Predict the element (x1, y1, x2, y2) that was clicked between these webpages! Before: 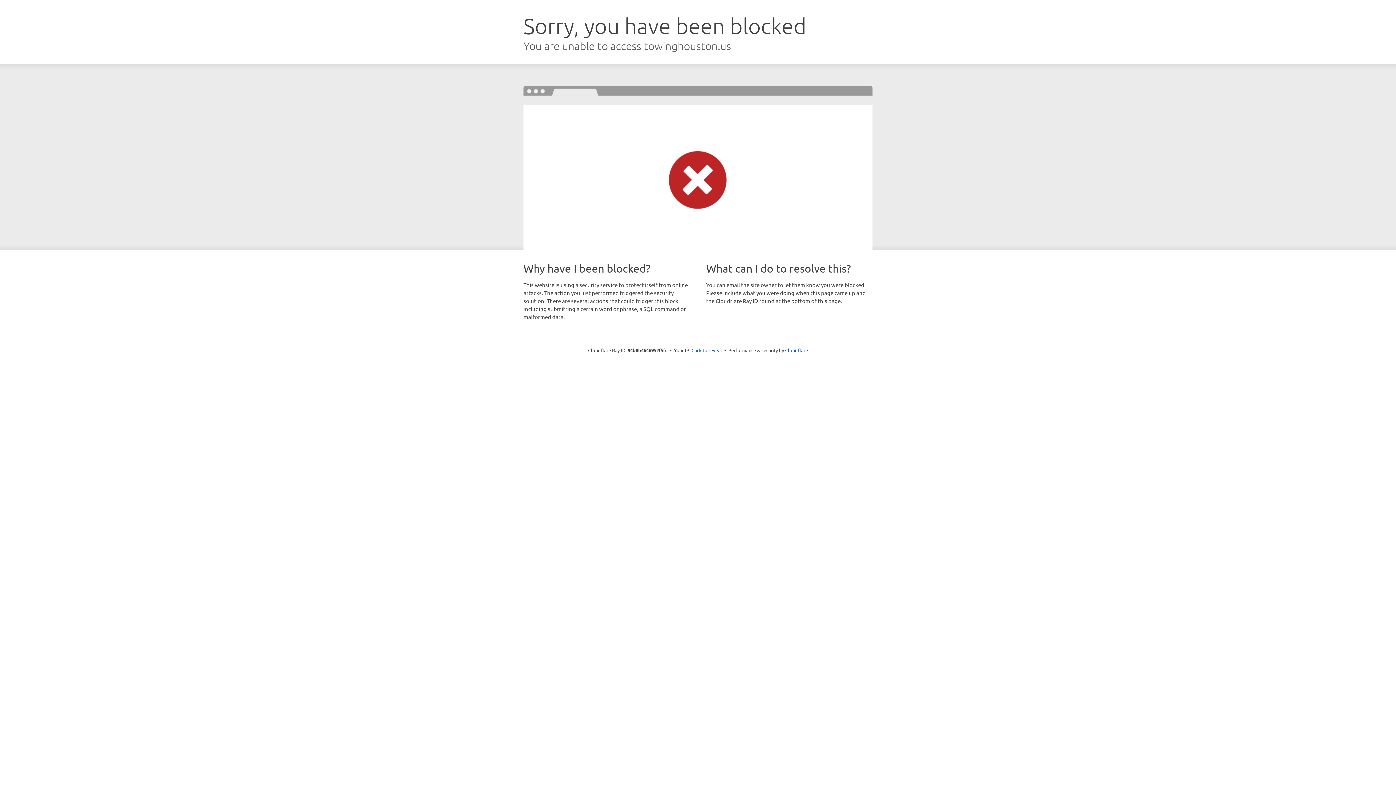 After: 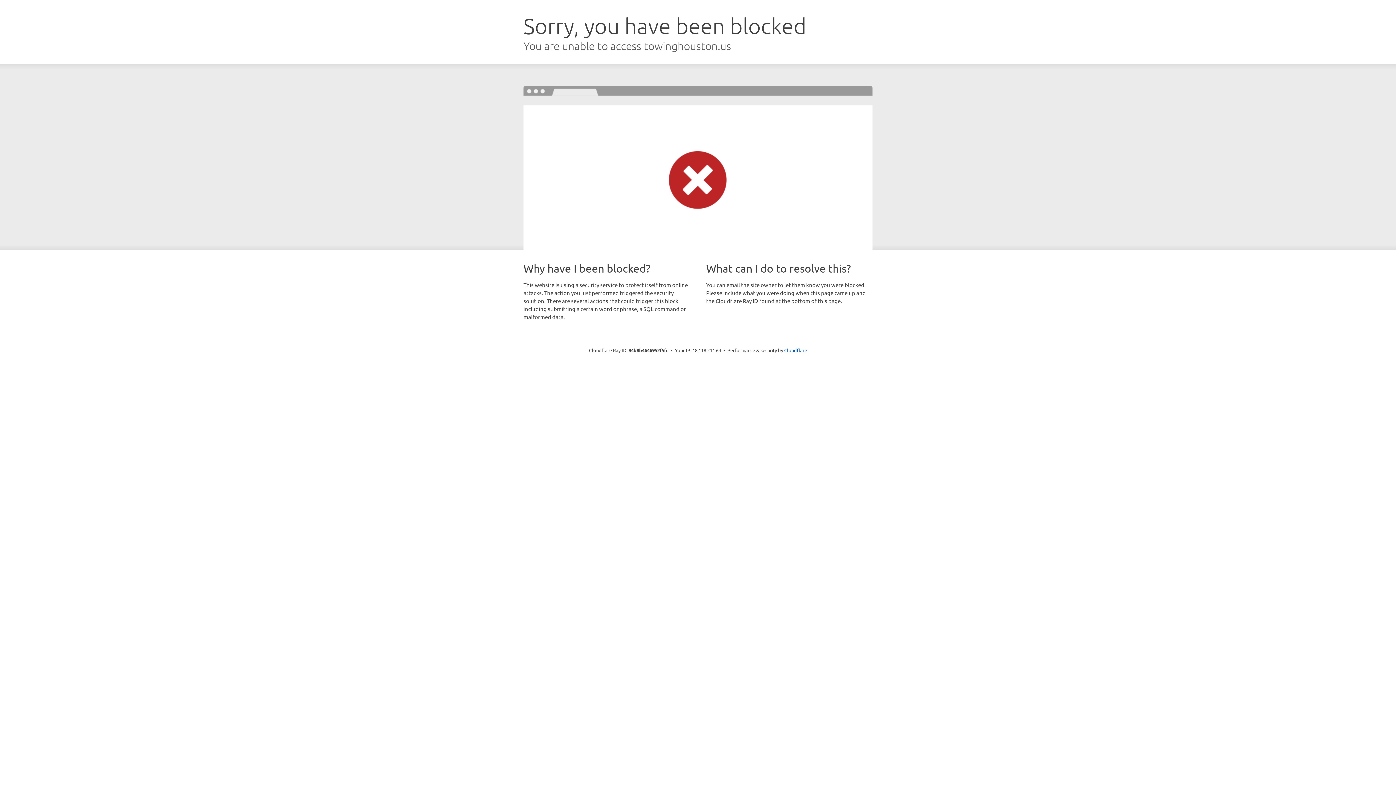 Action: bbox: (691, 346, 722, 353) label: Click to reveal